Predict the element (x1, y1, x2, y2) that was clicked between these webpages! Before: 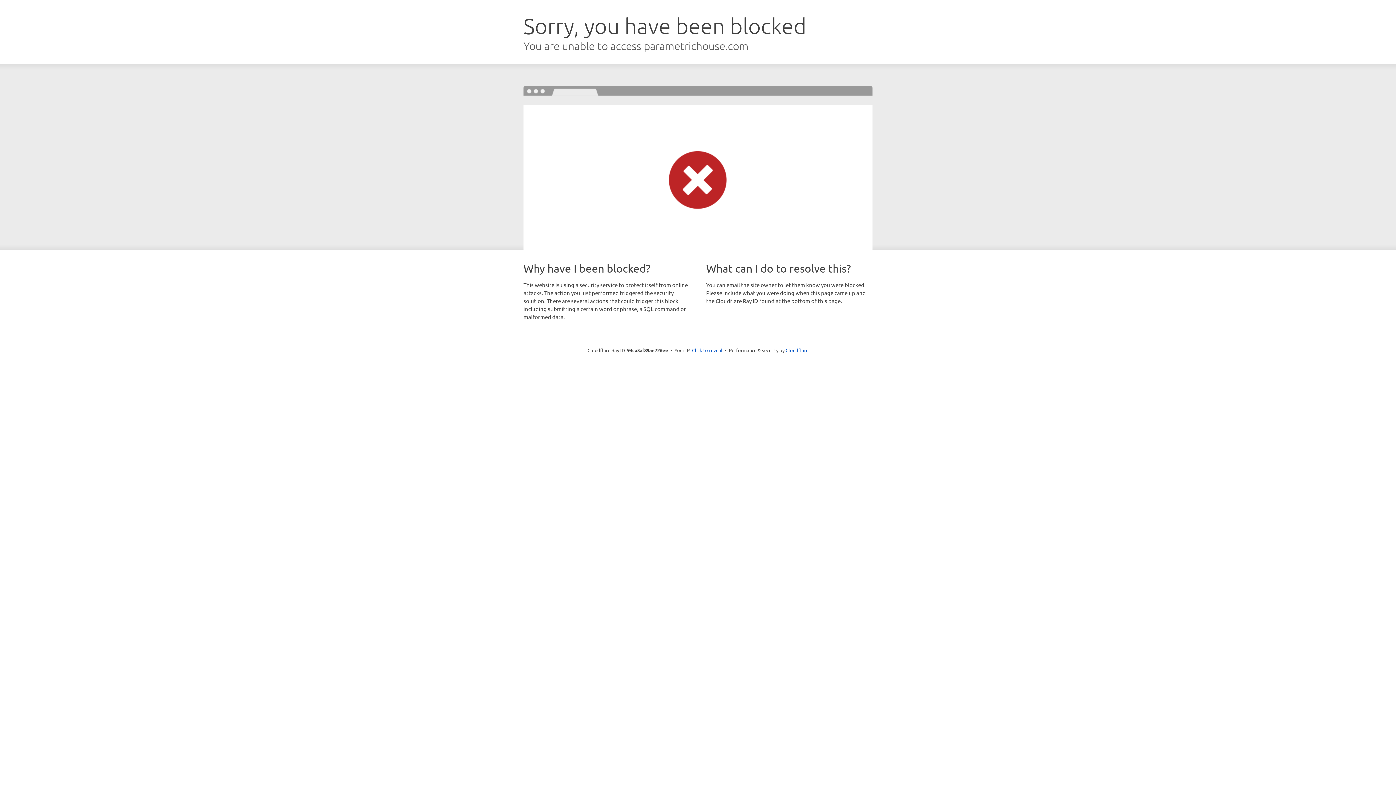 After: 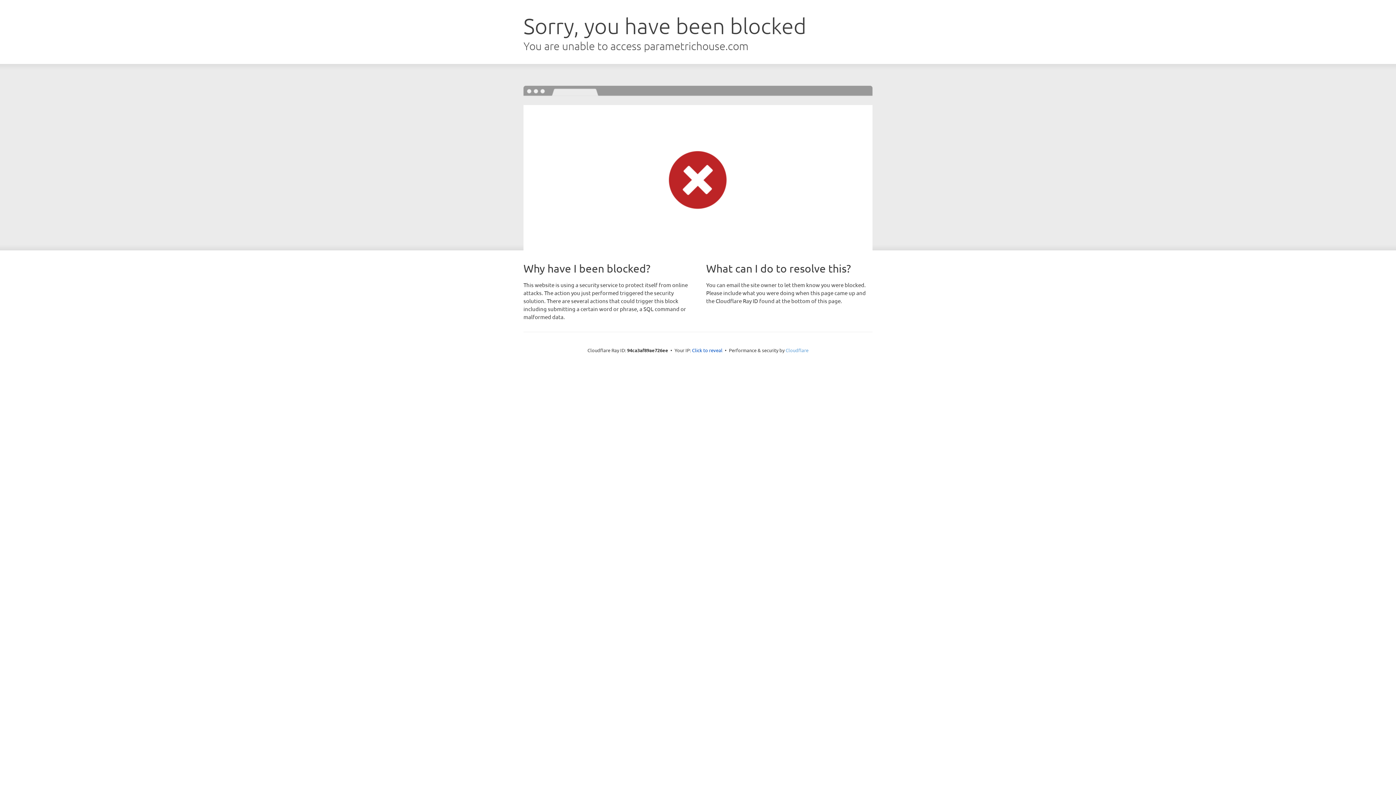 Action: label: Cloudflare bbox: (785, 347, 808, 353)